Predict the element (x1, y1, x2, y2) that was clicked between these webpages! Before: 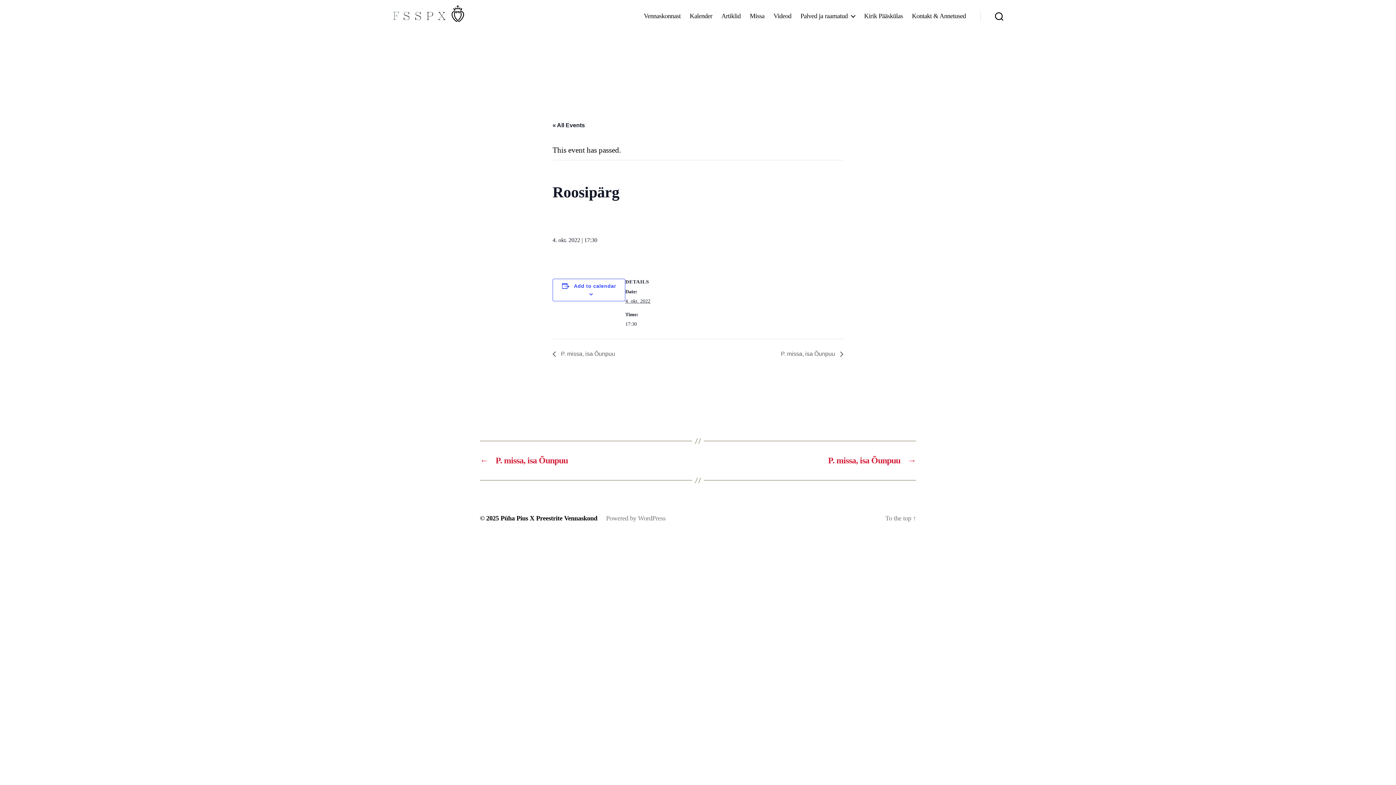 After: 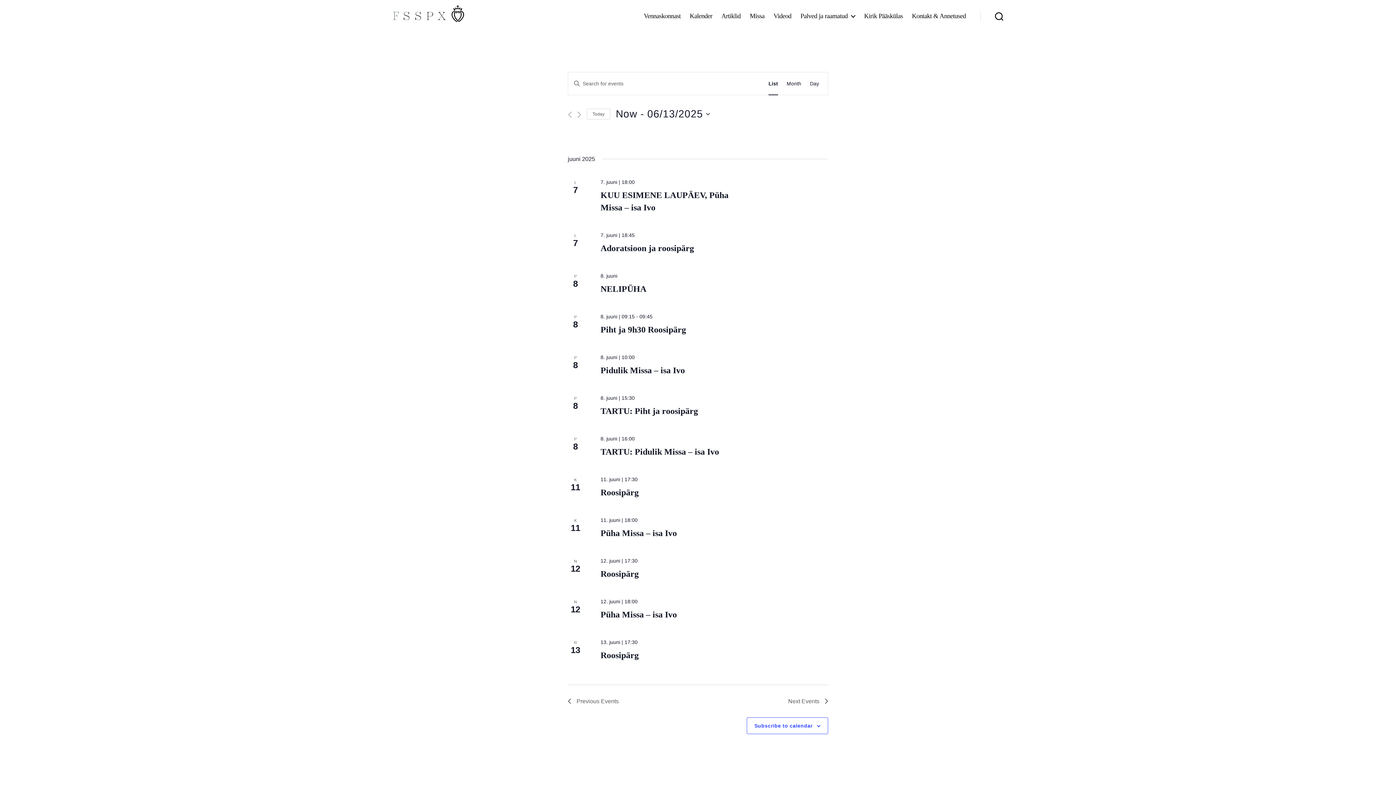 Action: label: « All Events bbox: (552, 122, 585, 128)